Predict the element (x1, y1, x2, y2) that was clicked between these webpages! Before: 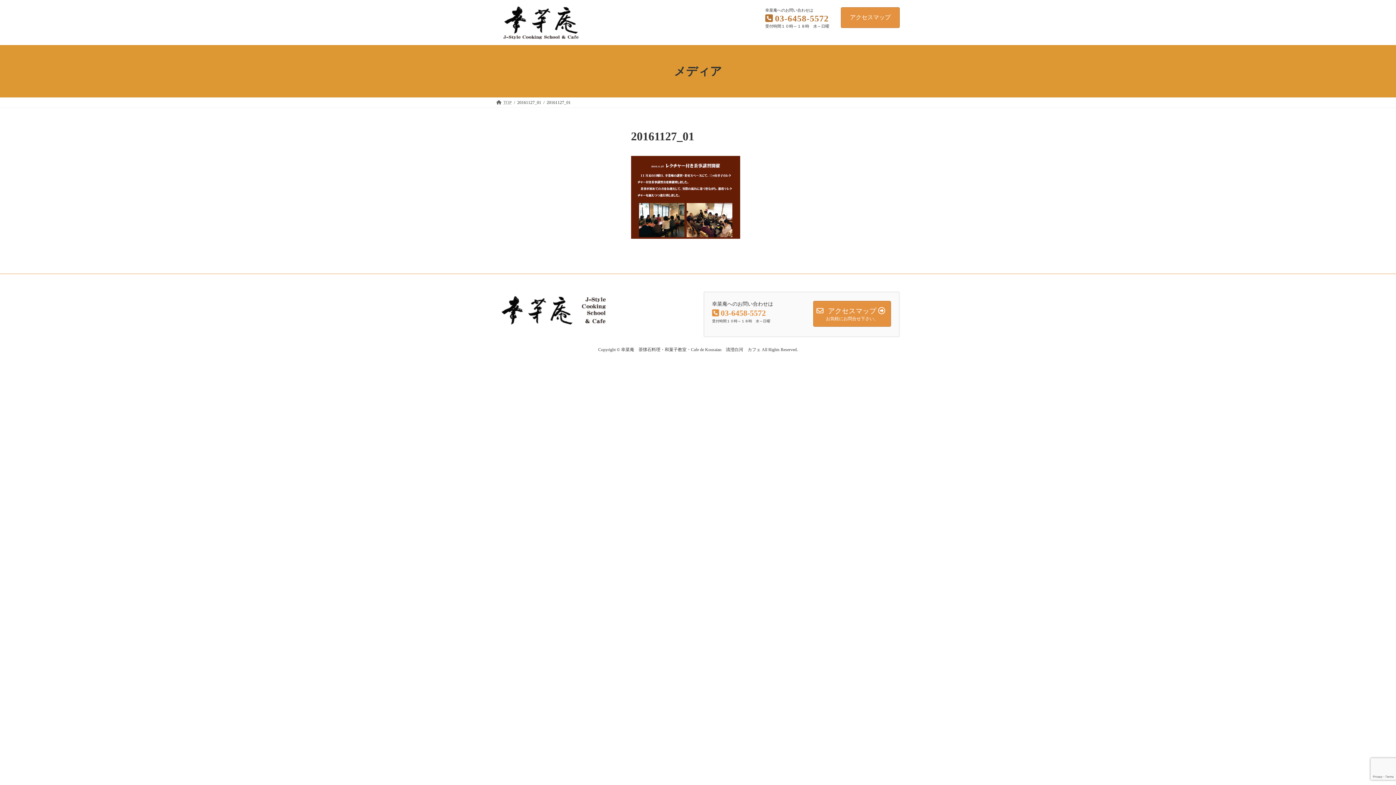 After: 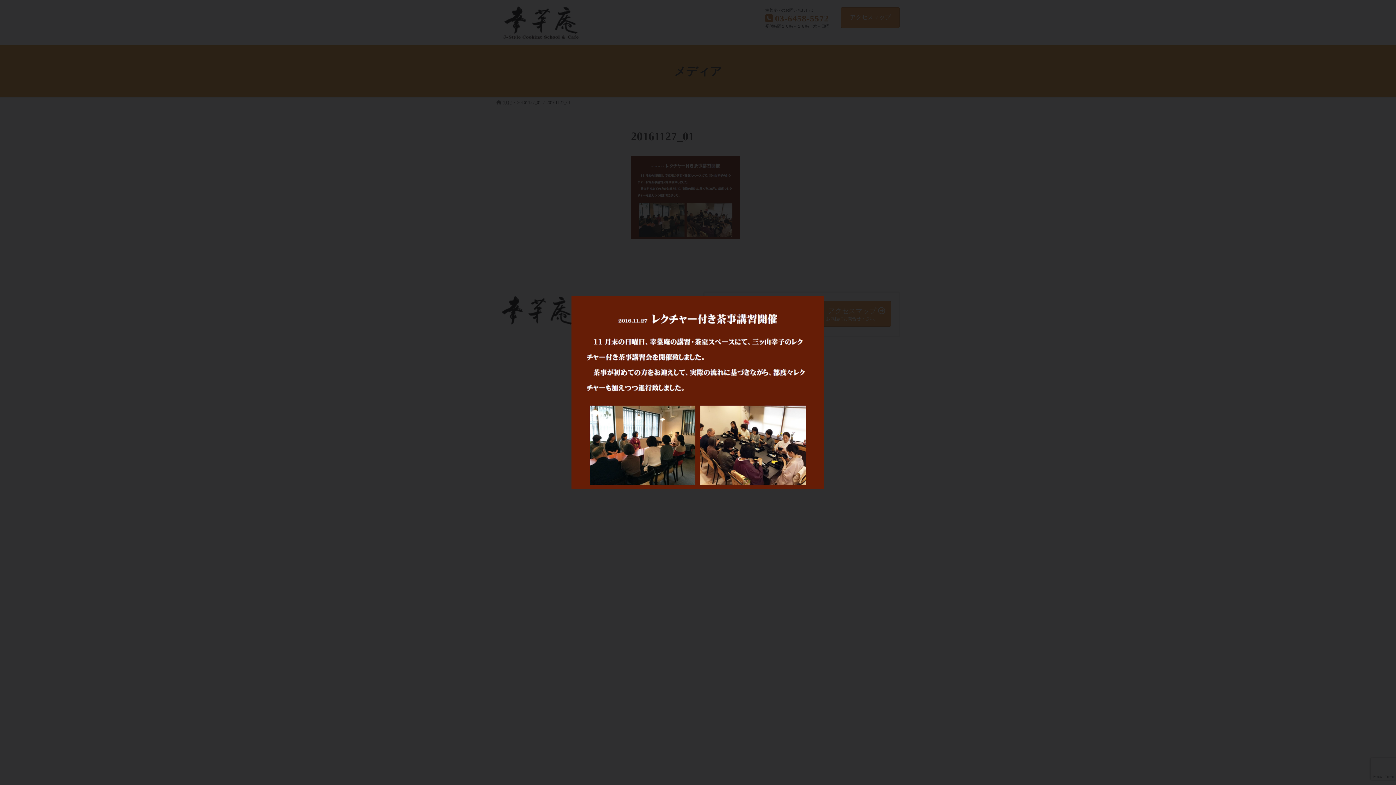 Action: bbox: (631, 233, 740, 240)